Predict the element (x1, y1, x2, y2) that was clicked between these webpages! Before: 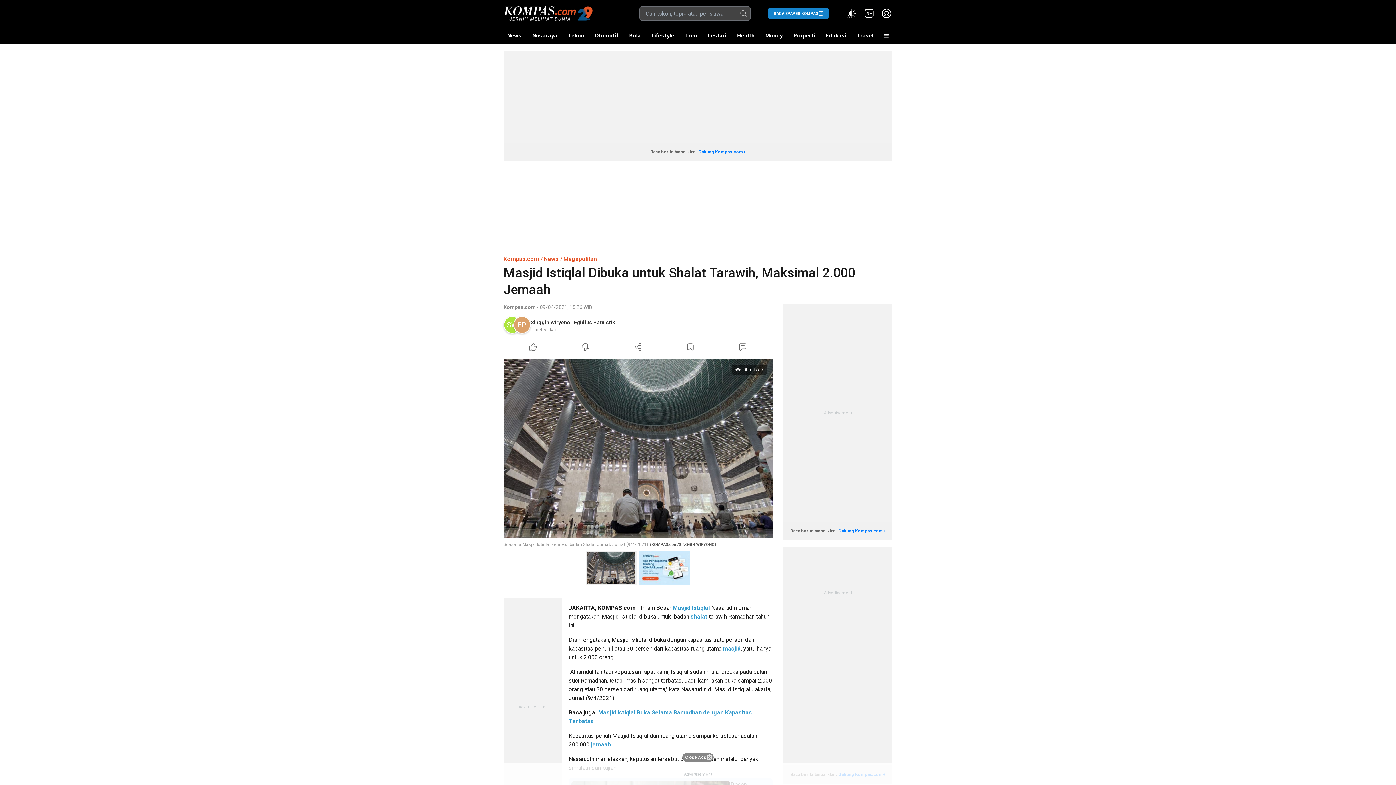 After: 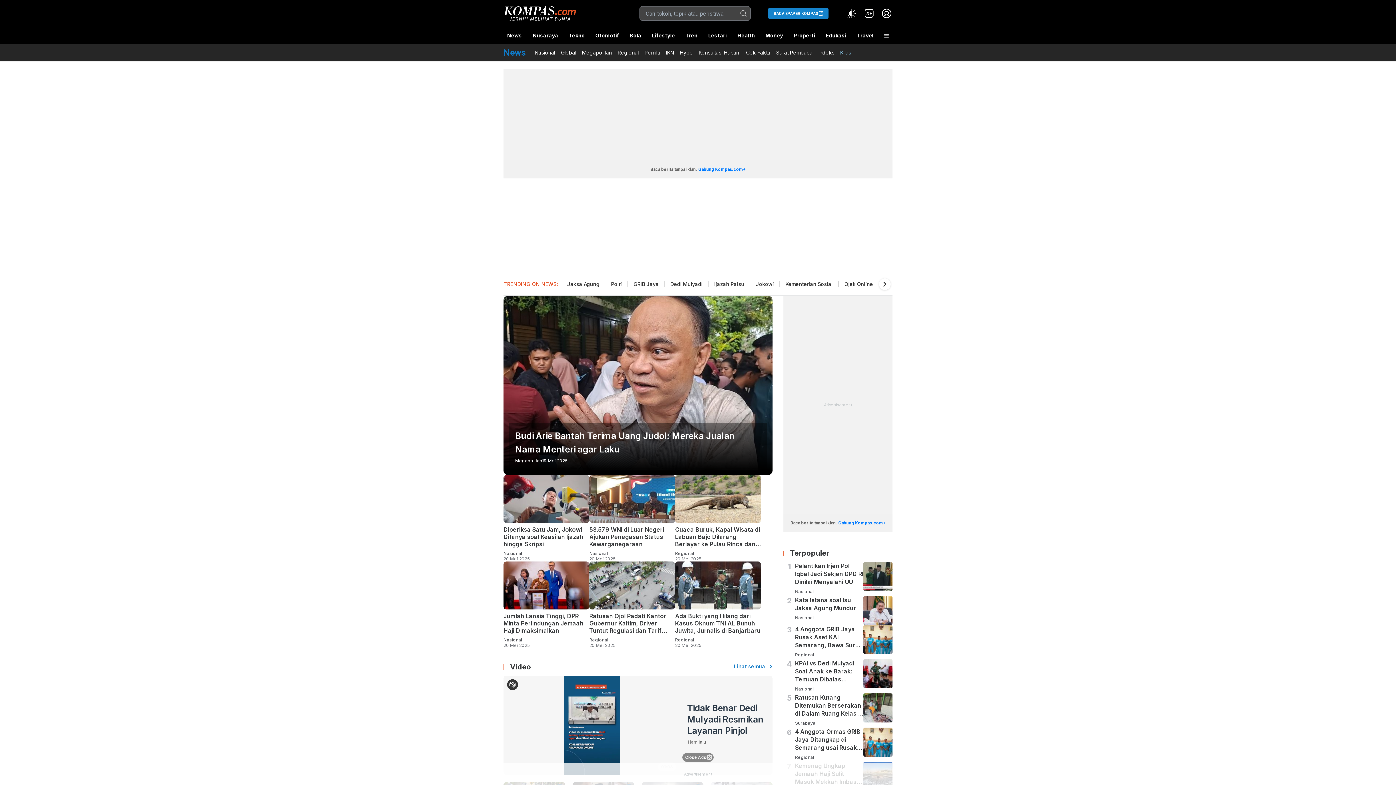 Action: bbox: (544, 255, 558, 262) label: News